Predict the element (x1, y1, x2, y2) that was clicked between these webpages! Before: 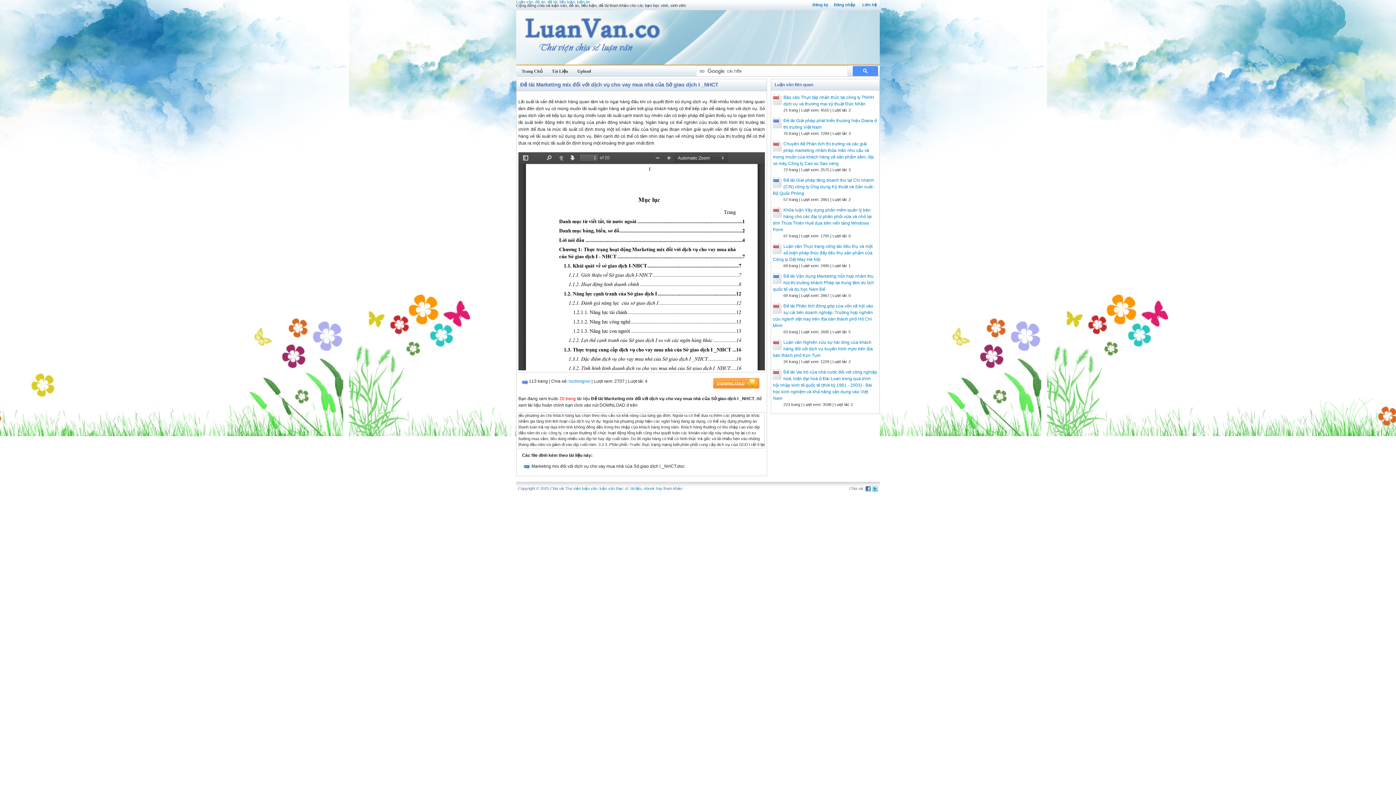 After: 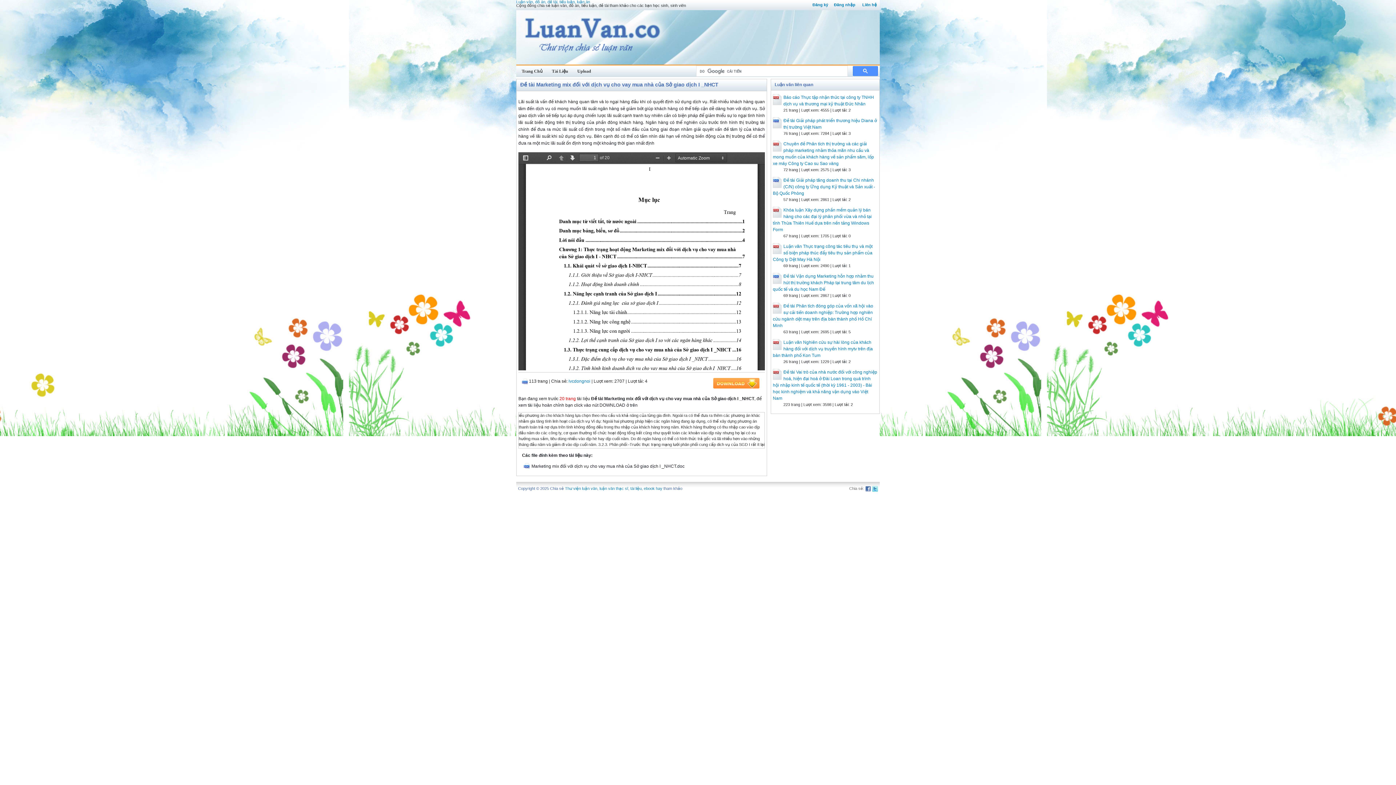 Action: bbox: (552, 68, 568, 74) label: Tài Liệu